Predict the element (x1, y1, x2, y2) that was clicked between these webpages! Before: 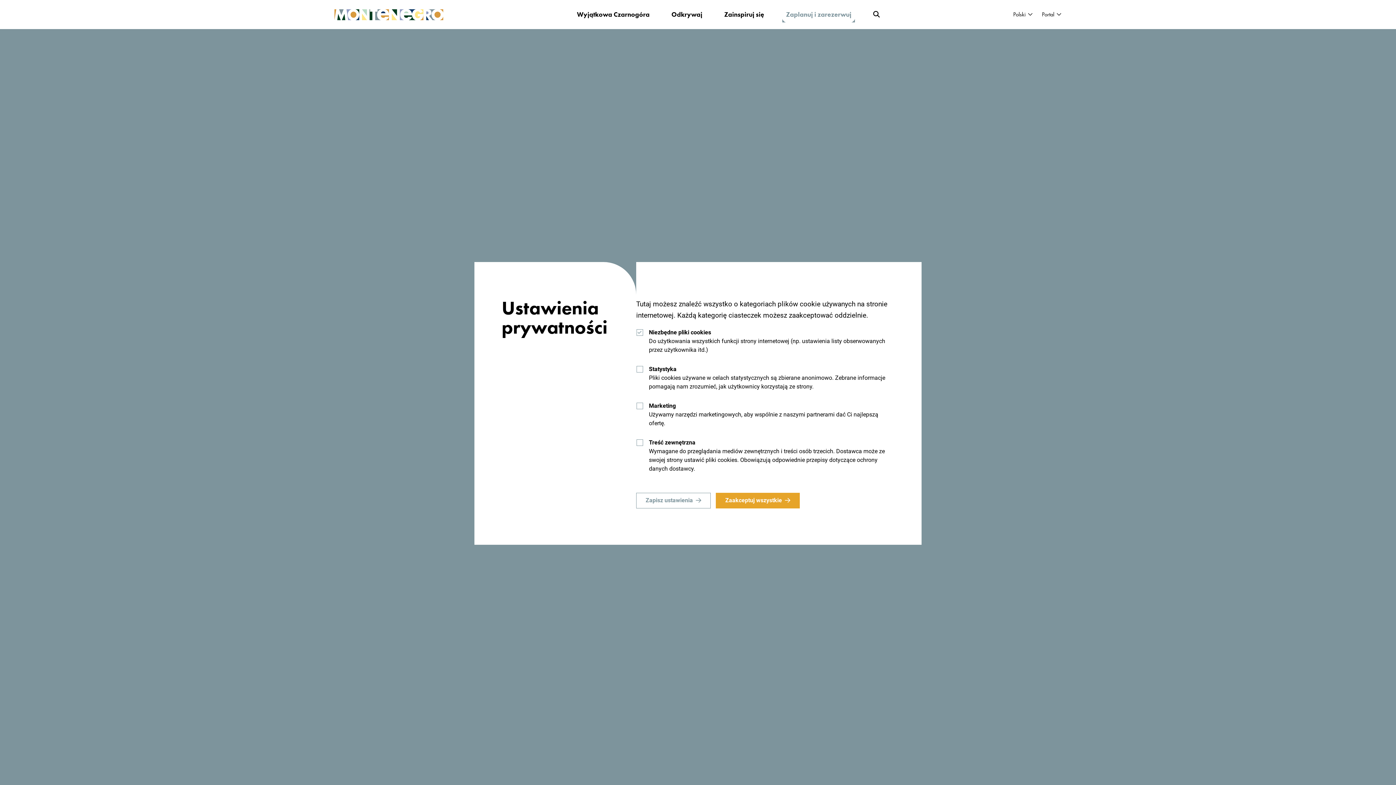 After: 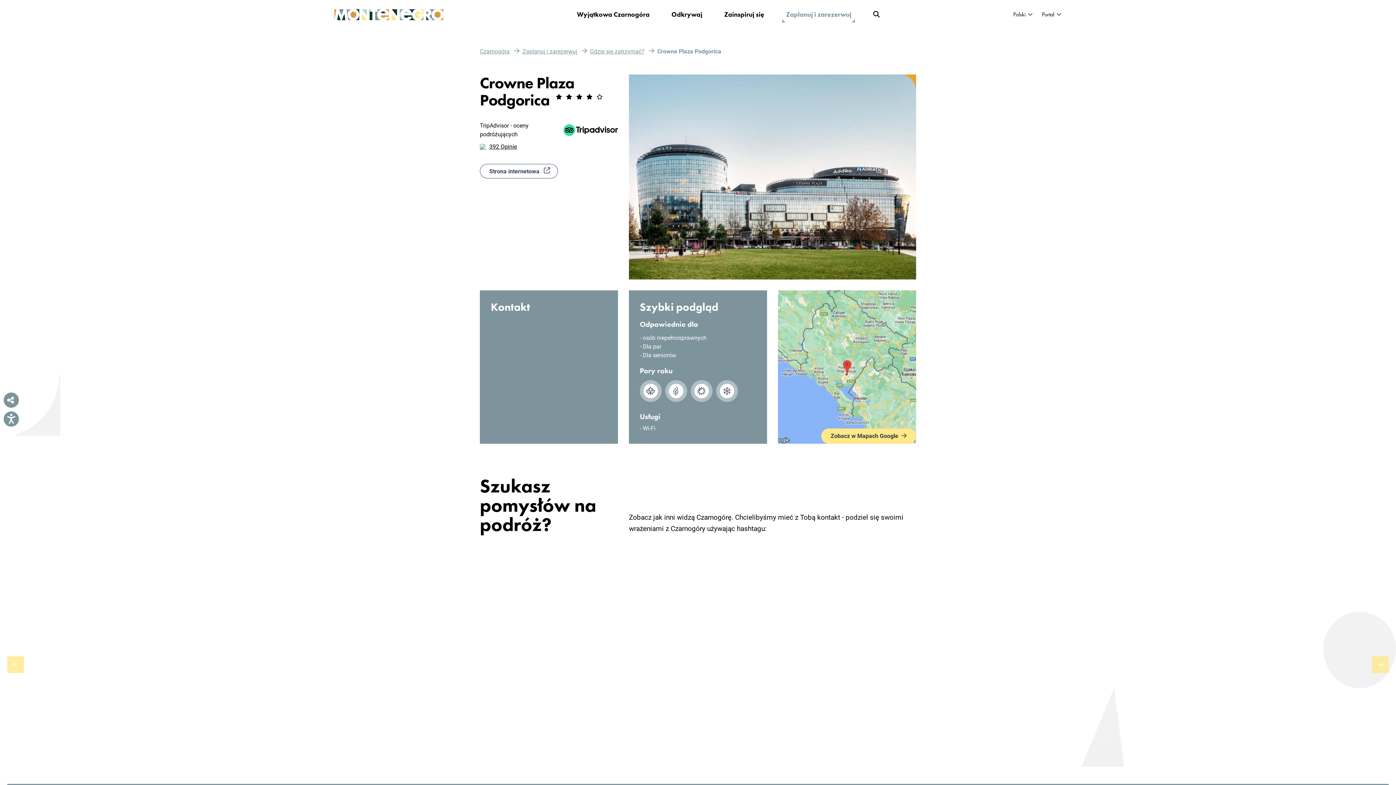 Action: bbox: (715, 493, 799, 508) label: Zaakceptuj wszystkie